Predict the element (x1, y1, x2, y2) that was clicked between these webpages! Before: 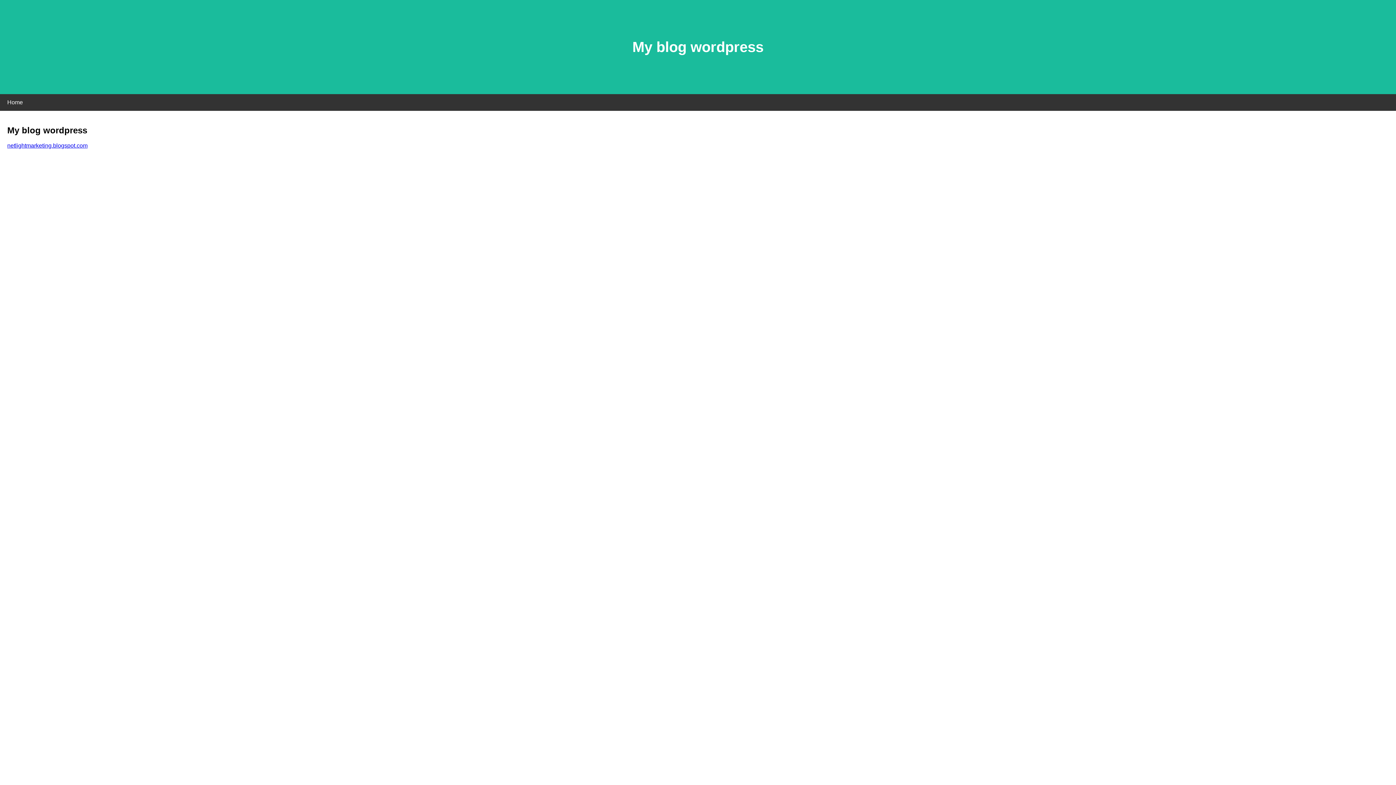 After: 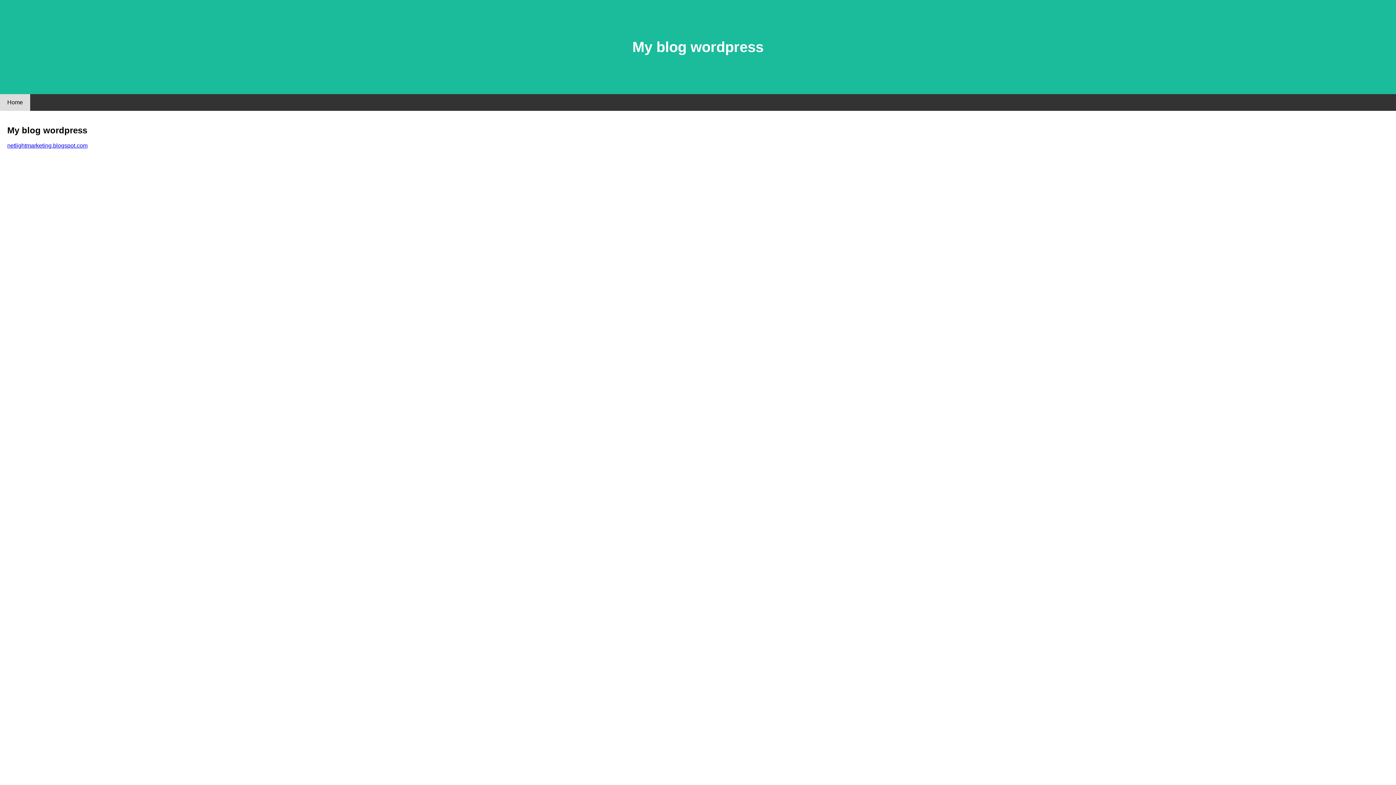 Action: label: Home bbox: (0, 94, 30, 110)